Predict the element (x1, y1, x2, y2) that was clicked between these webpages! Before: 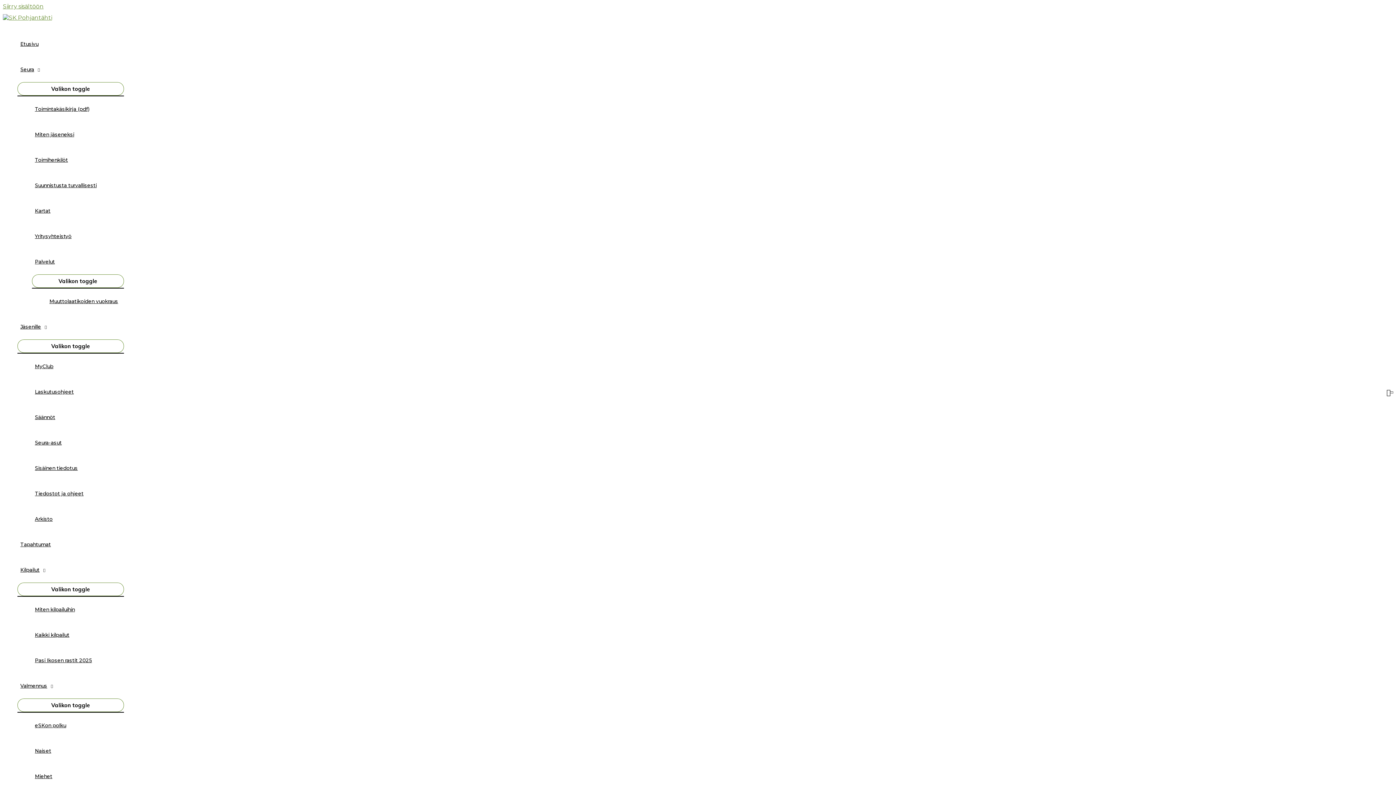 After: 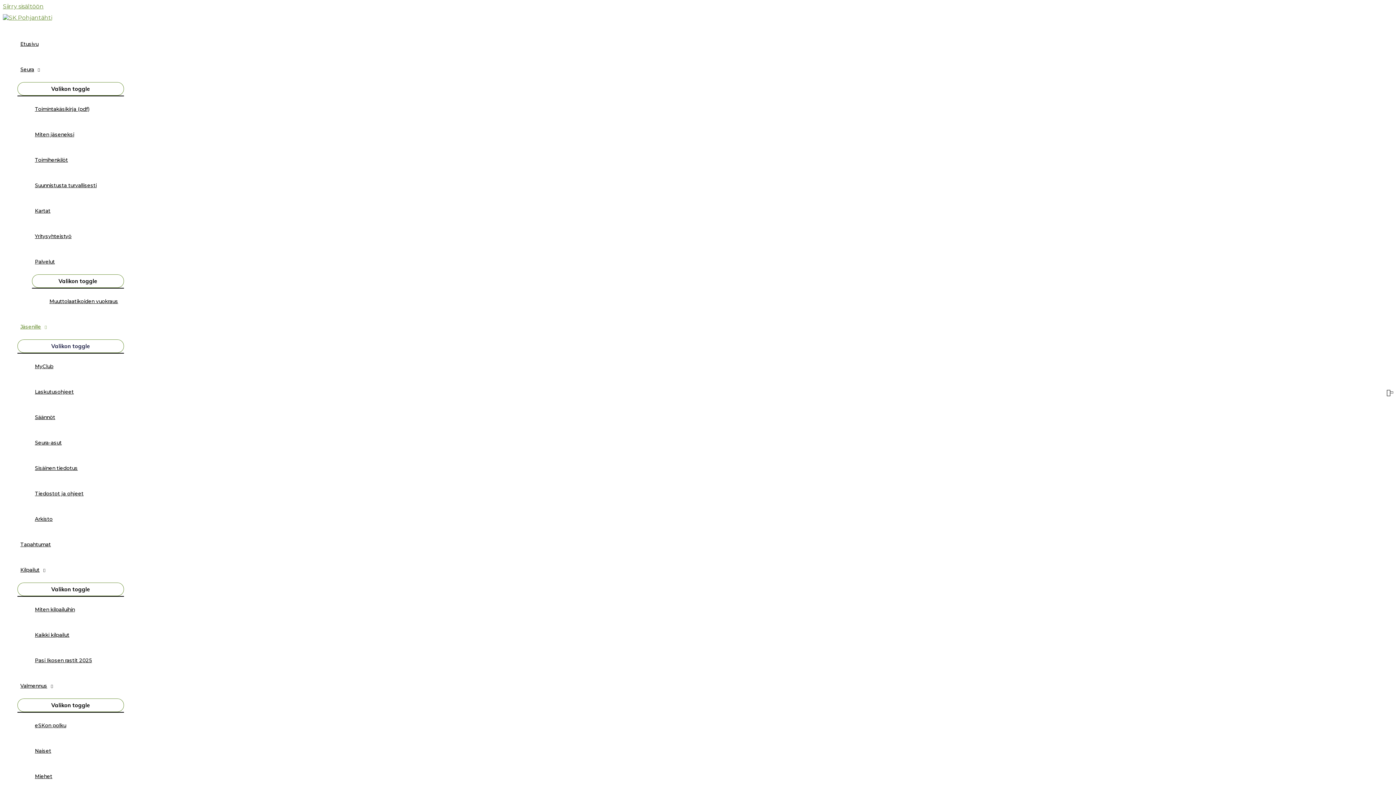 Action: bbox: (17, 314, 124, 339) label: Jäsenille